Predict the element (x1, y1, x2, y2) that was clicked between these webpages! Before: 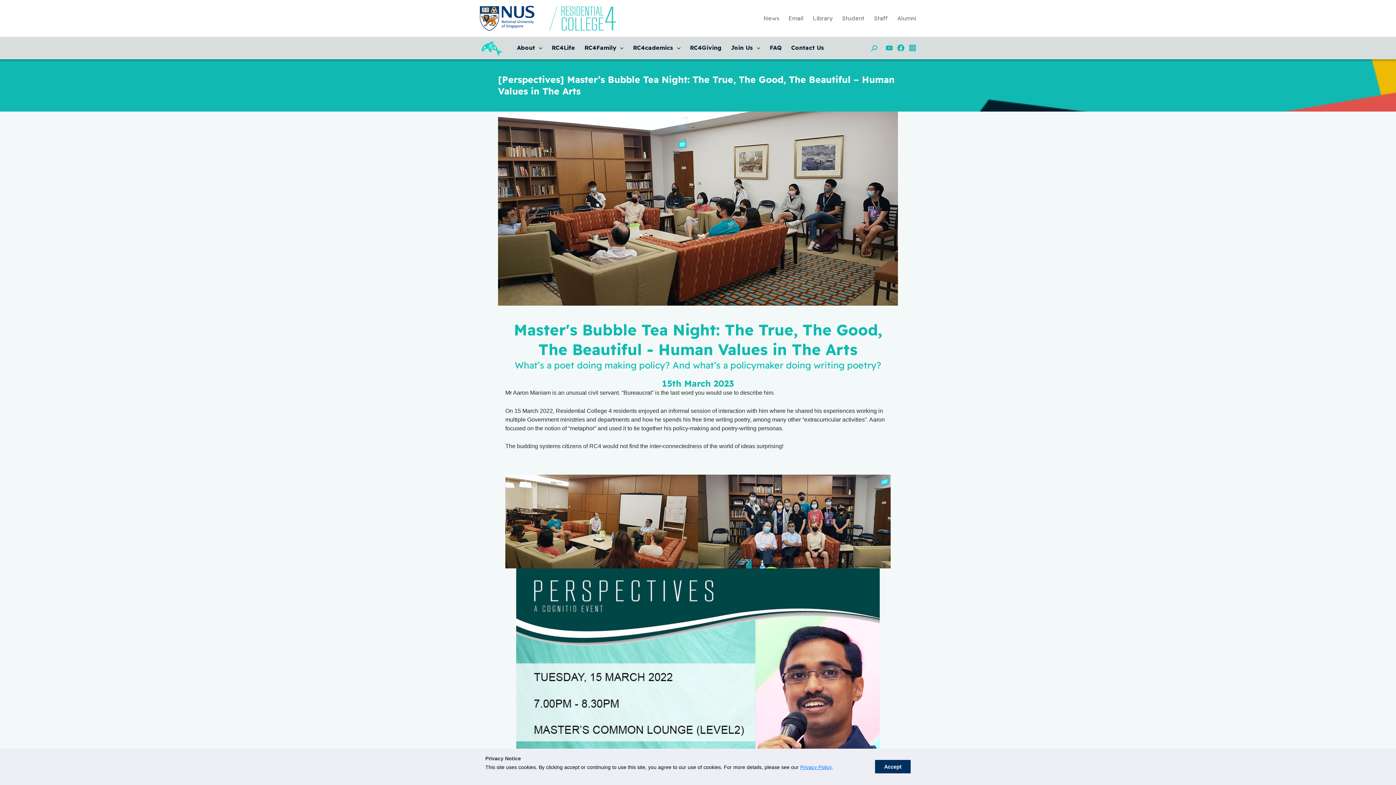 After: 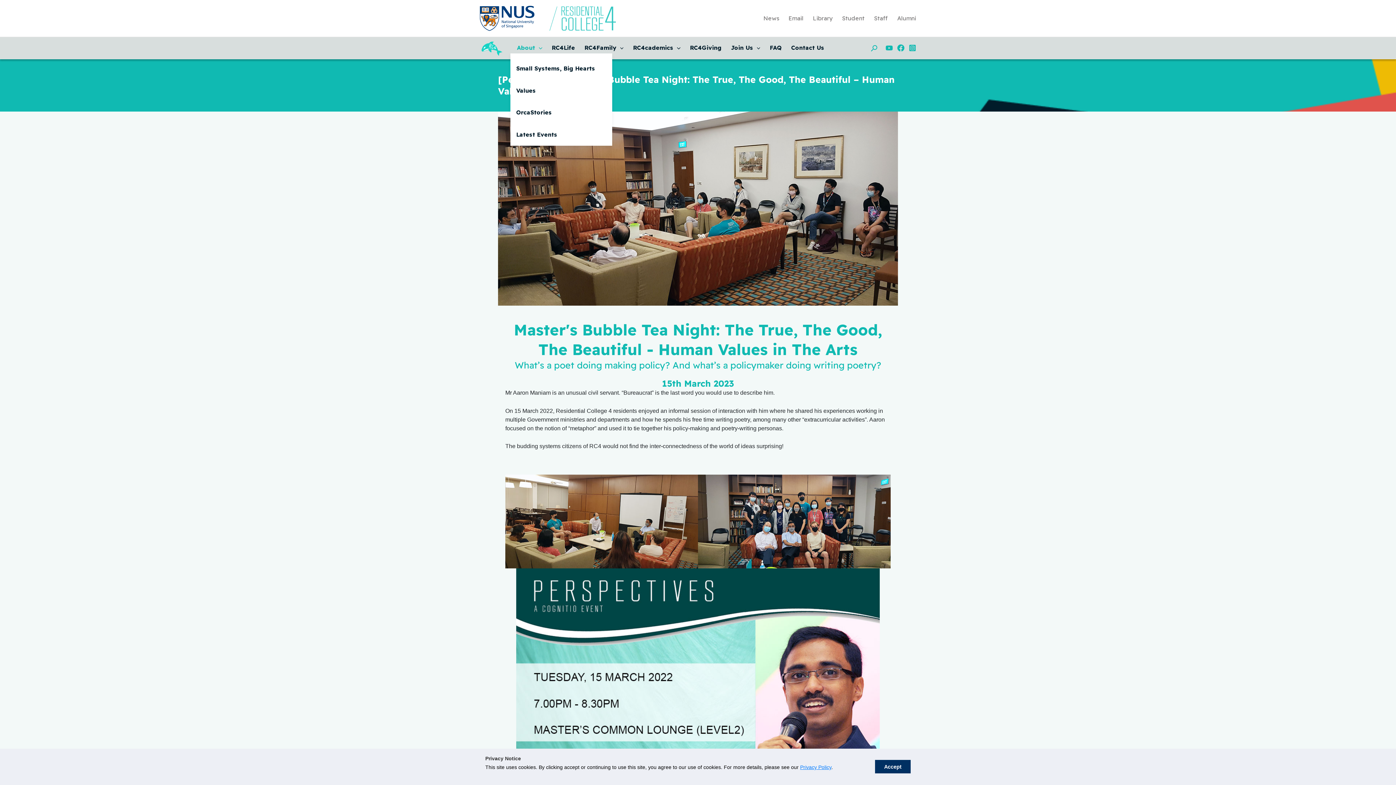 Action: bbox: (517, 41, 542, 53) label: About